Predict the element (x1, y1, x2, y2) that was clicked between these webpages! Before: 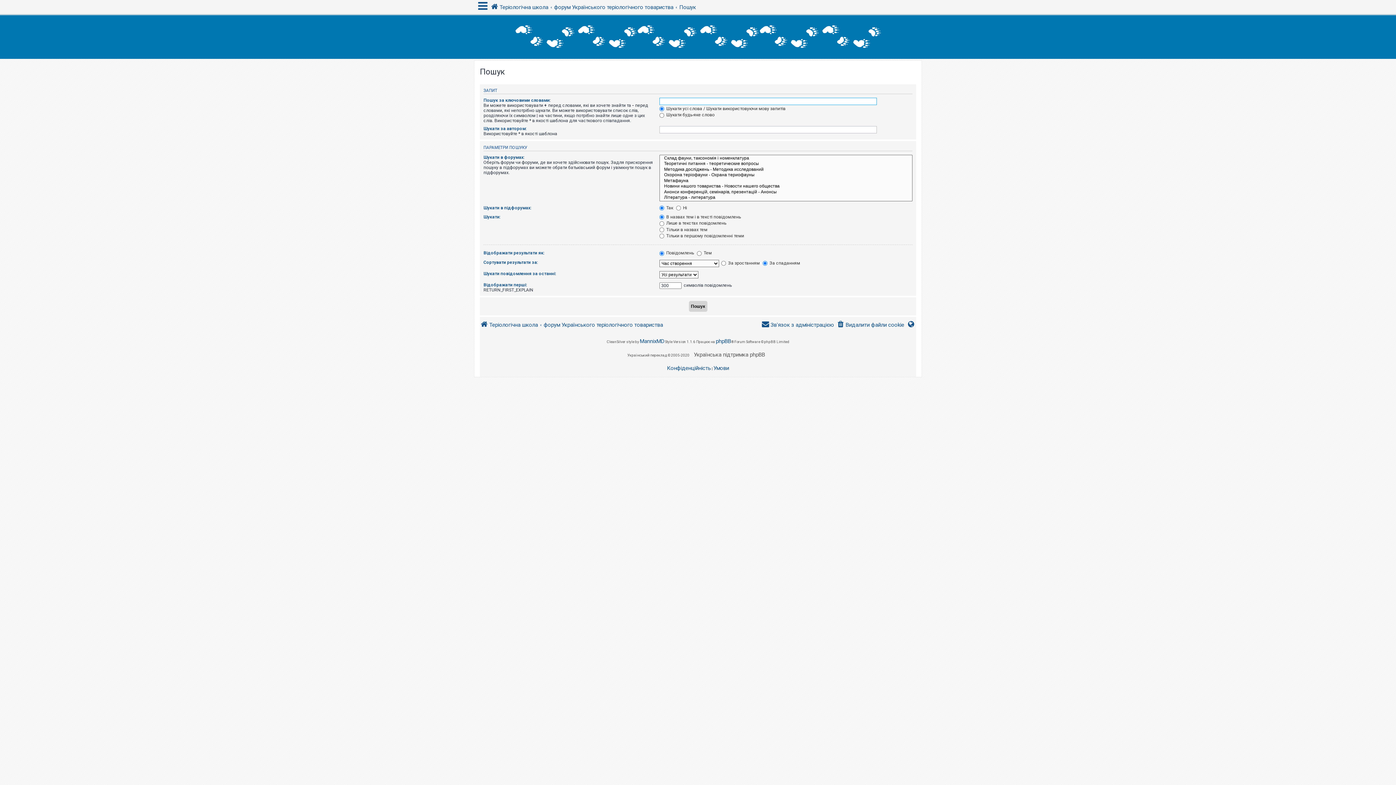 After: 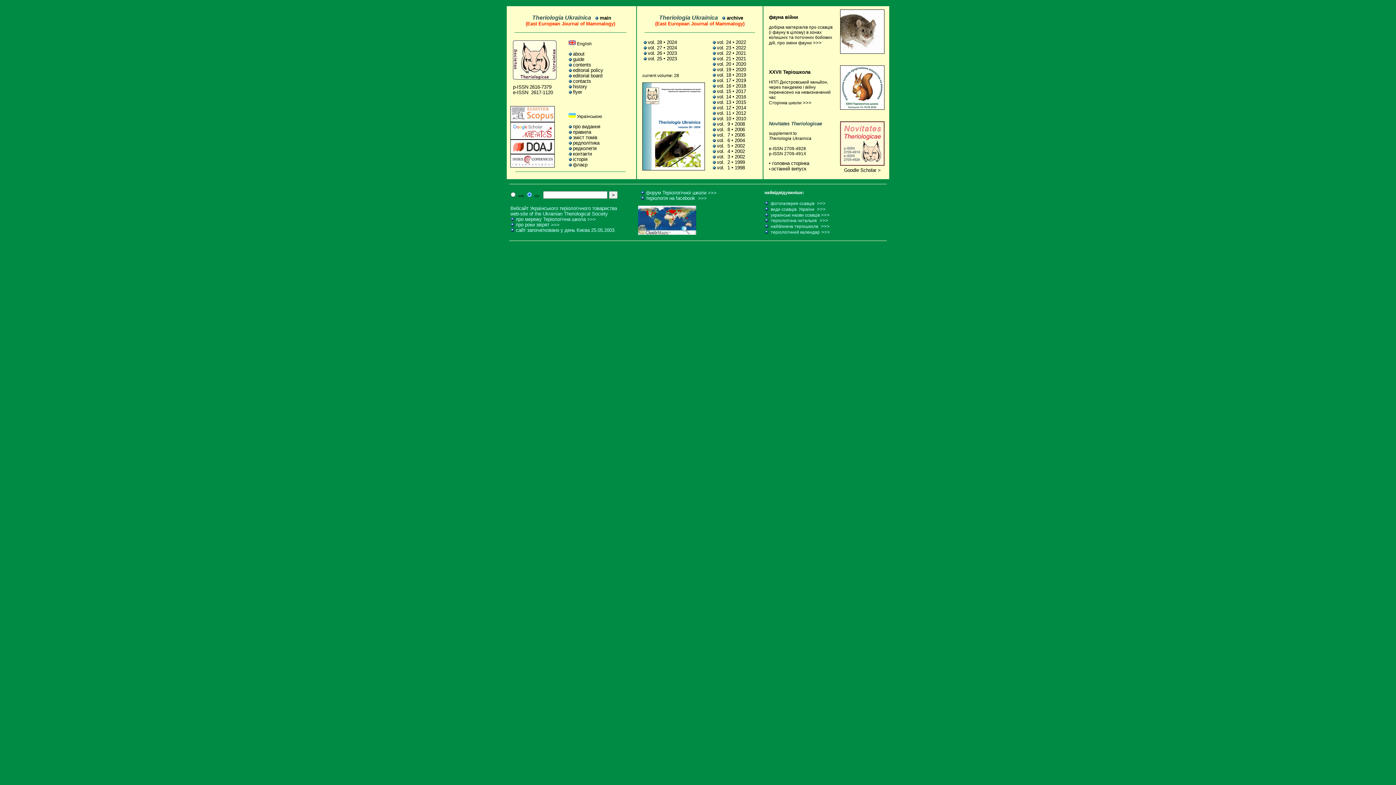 Action: label: Теріологічна школа bbox: (480, 318, 538, 331)